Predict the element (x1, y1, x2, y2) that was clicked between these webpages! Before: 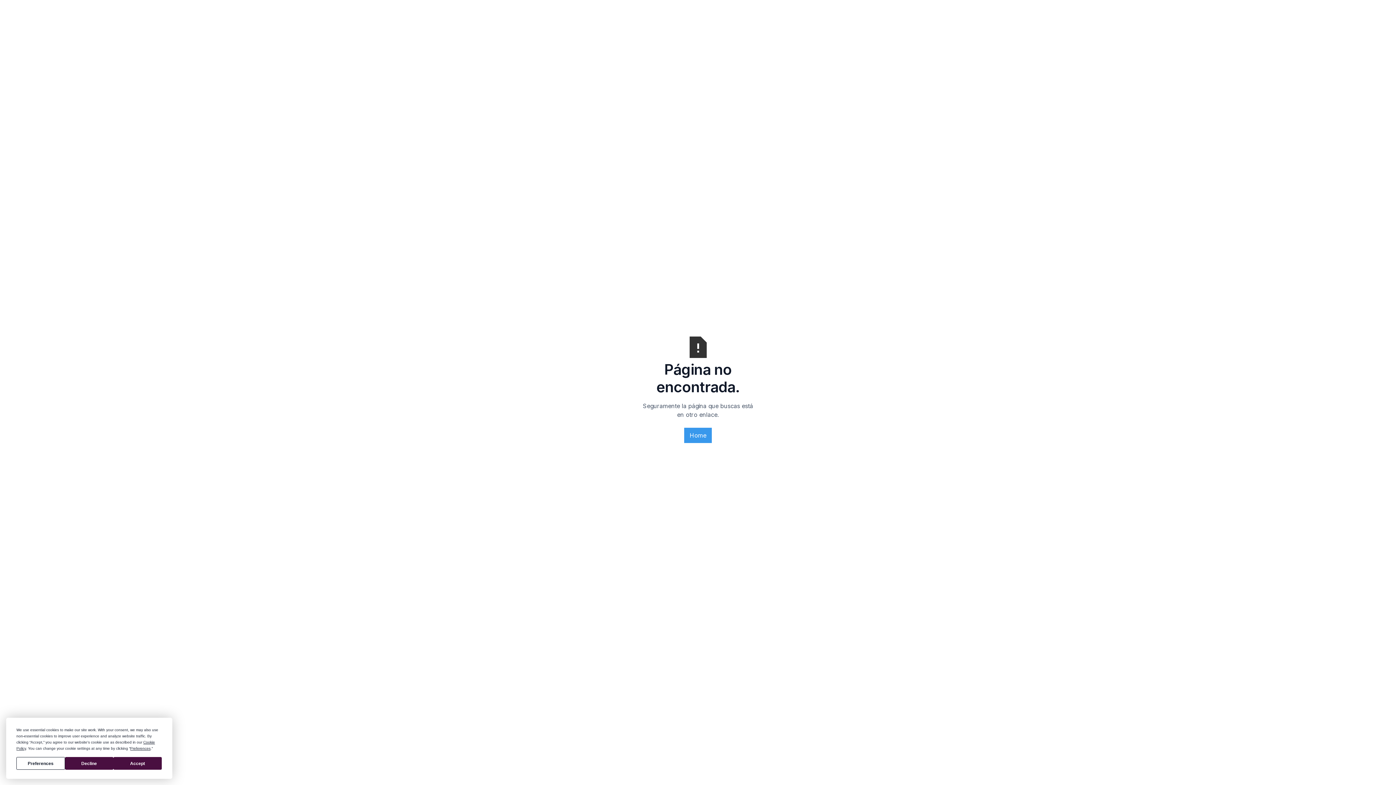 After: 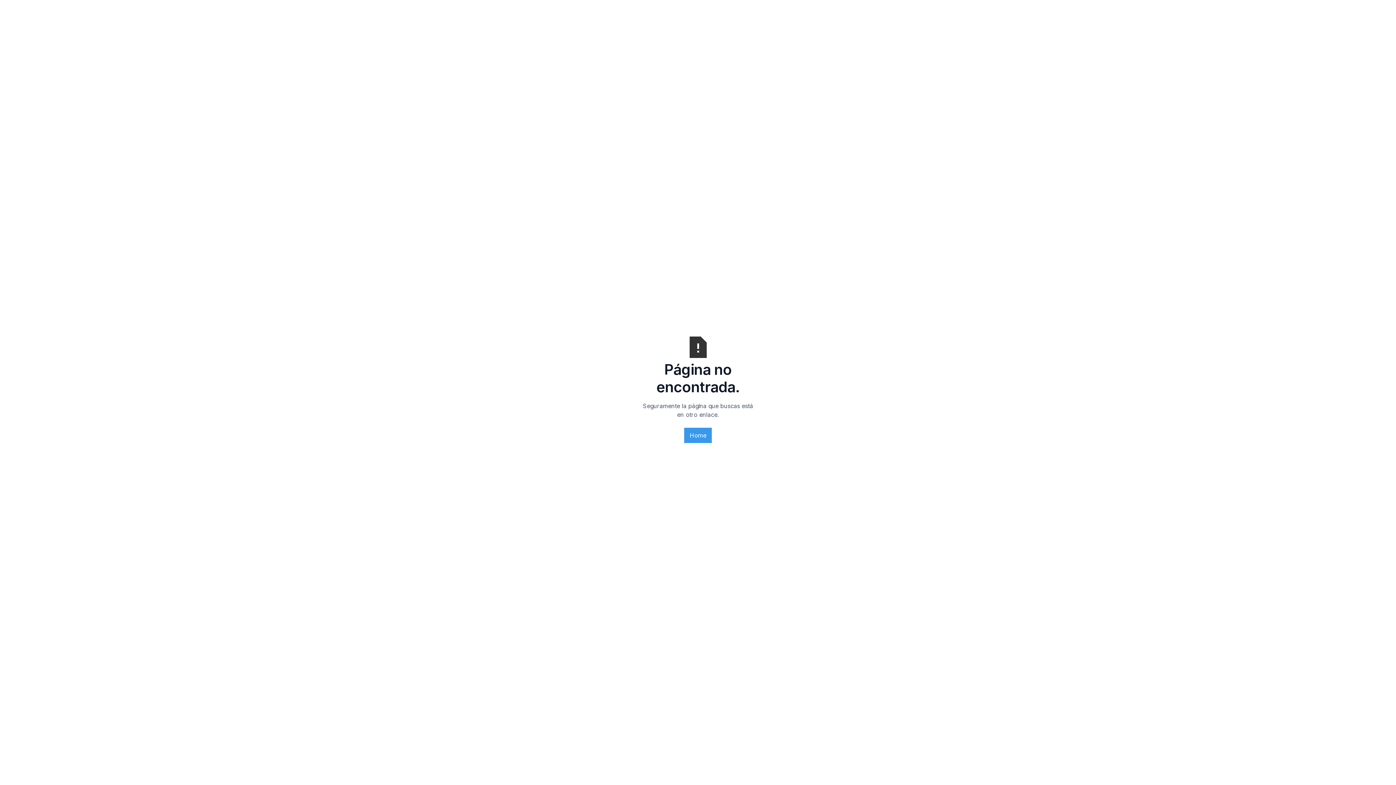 Action: label: Decline bbox: (64, 757, 113, 770)